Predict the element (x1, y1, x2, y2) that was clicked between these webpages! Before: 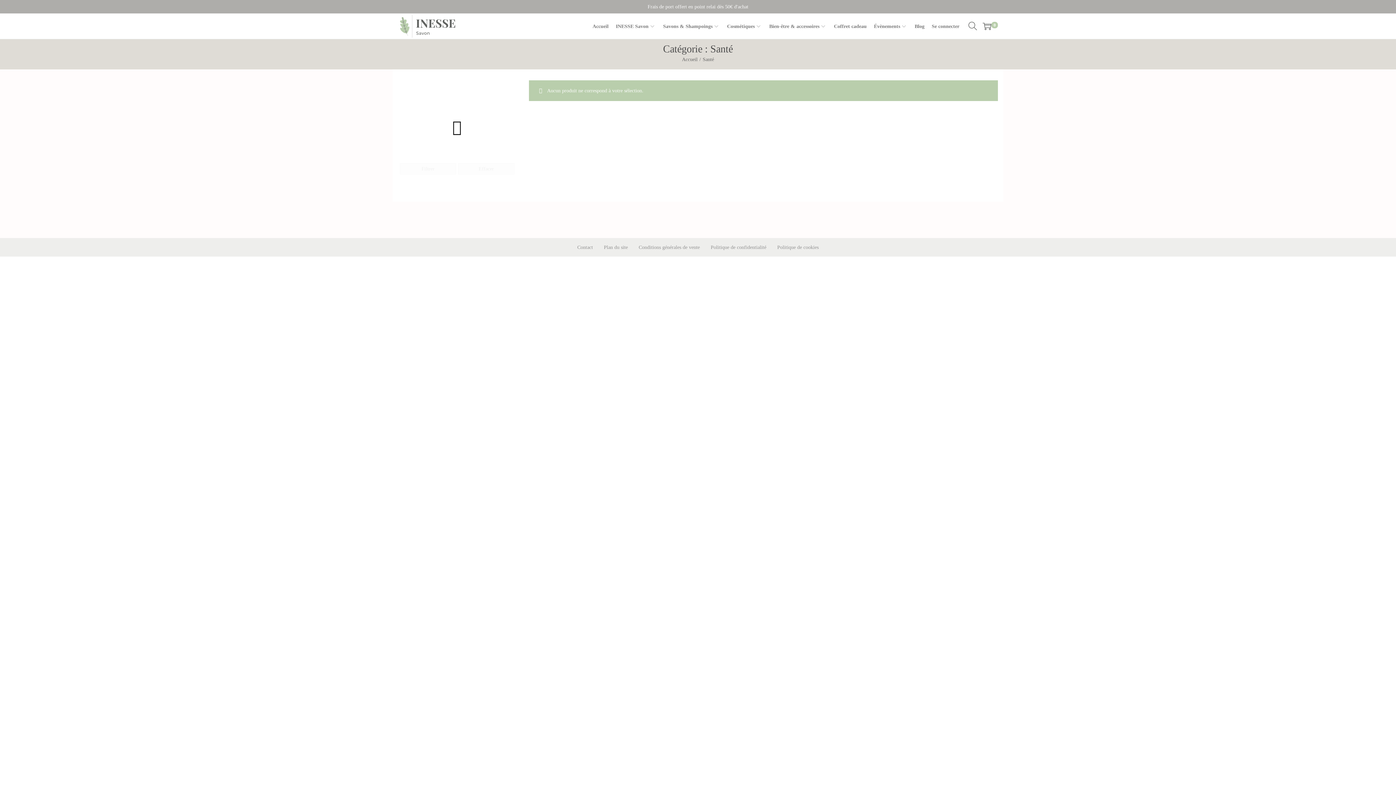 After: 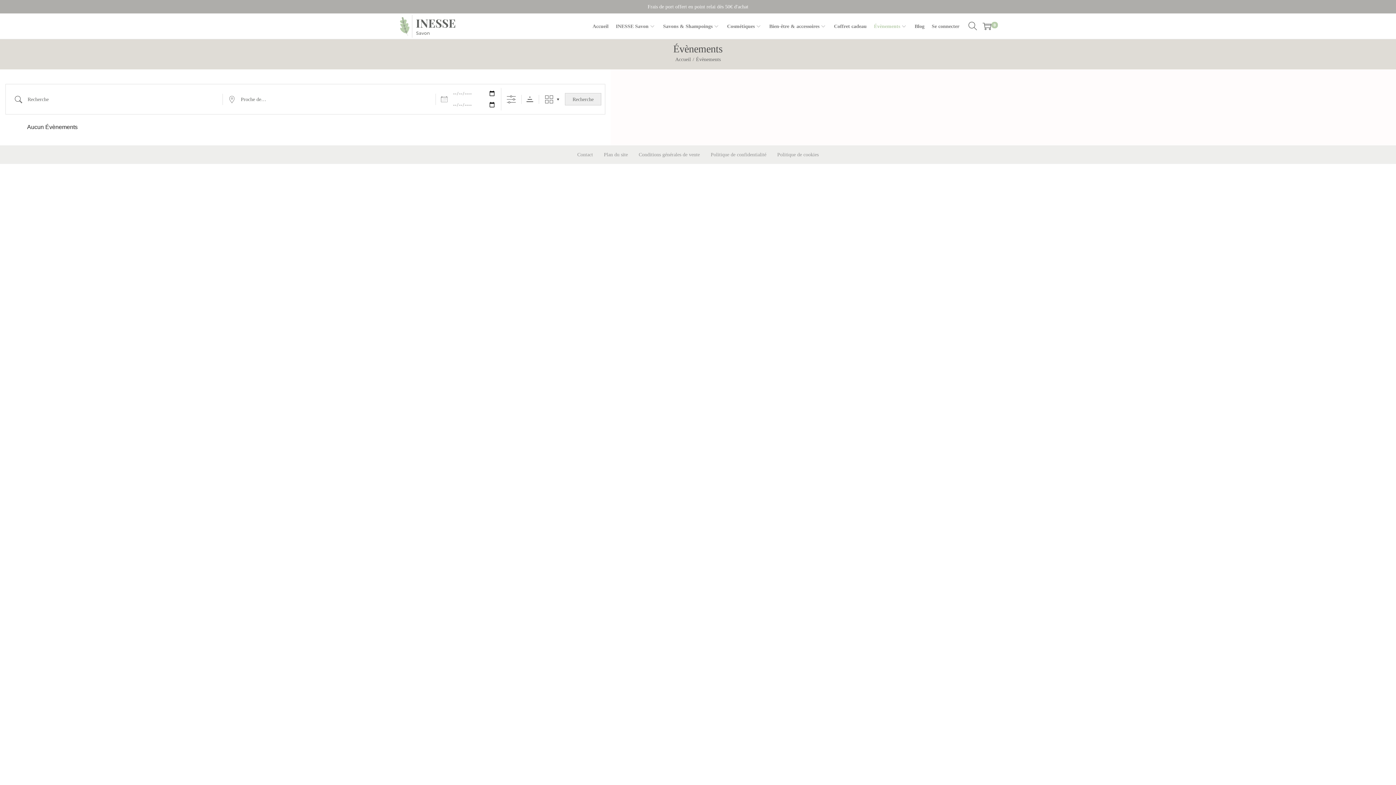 Action: bbox: (874, 16, 907, 35) label: Évènements